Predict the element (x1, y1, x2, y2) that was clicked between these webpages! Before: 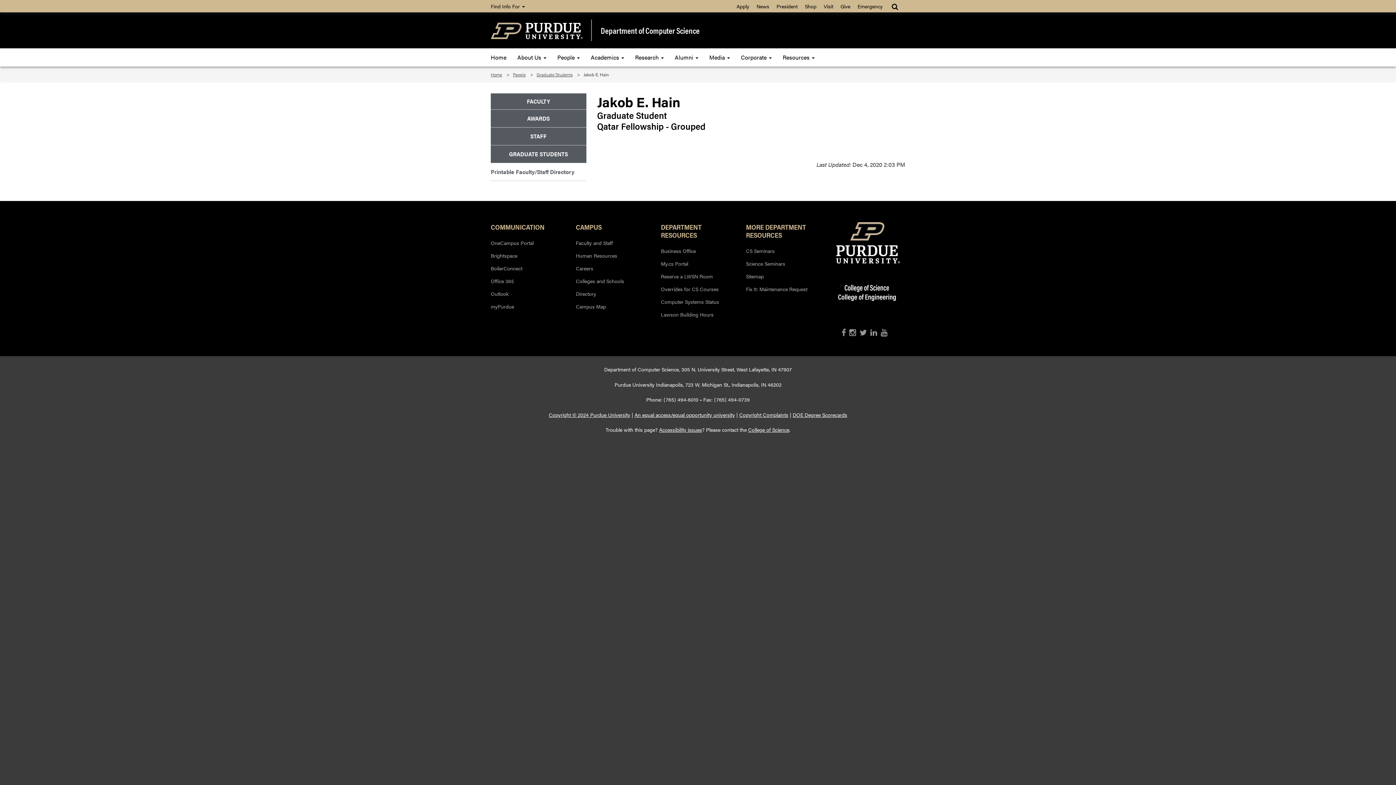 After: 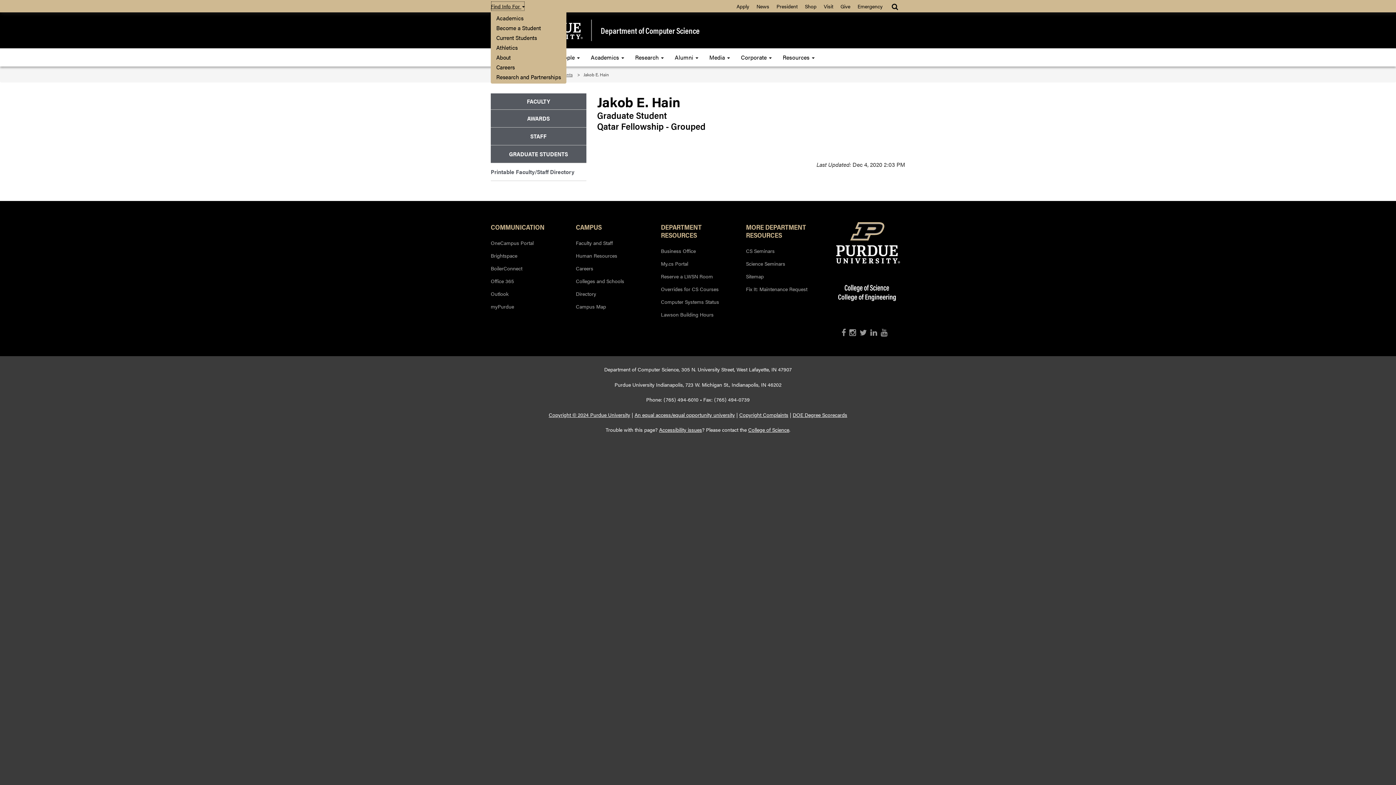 Action: label: Find Info For  bbox: (490, 1, 525, 11)